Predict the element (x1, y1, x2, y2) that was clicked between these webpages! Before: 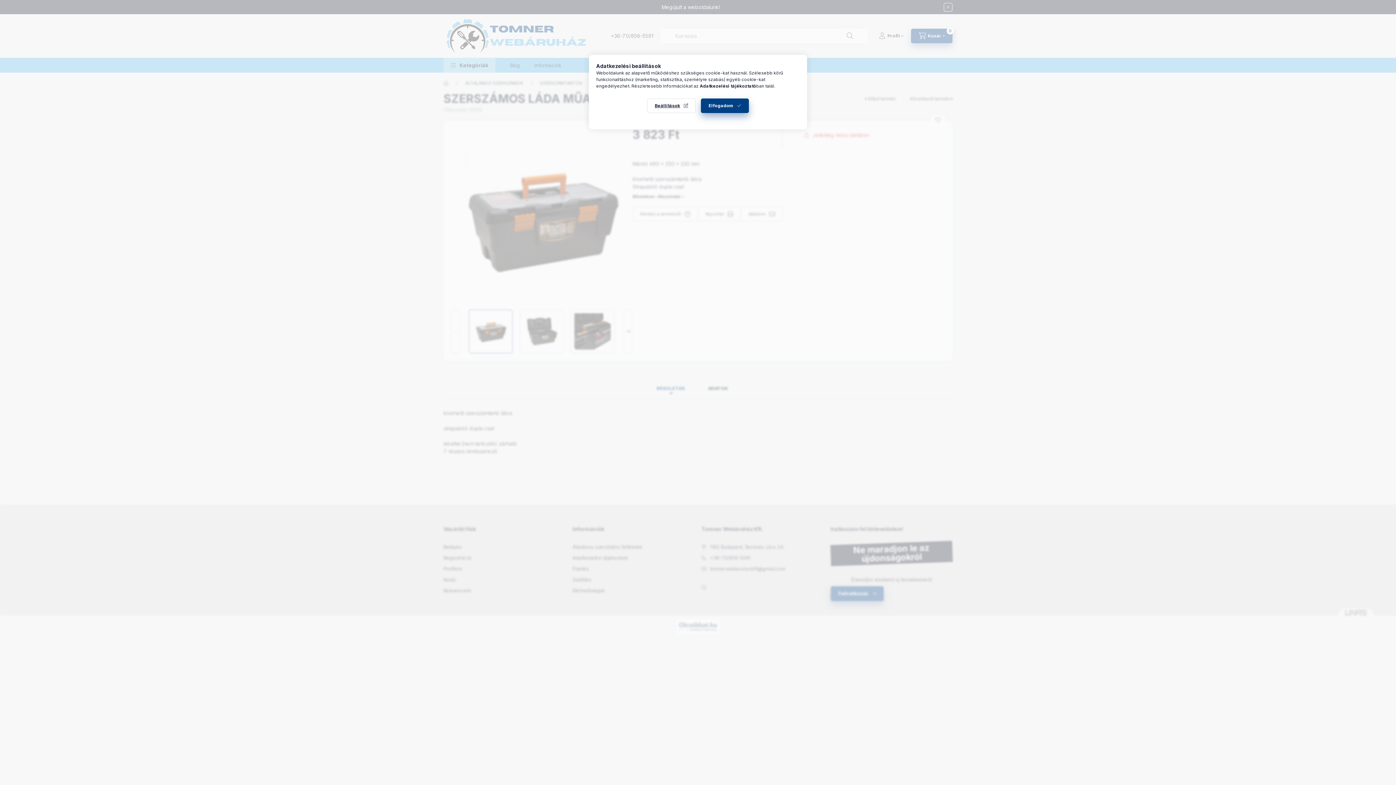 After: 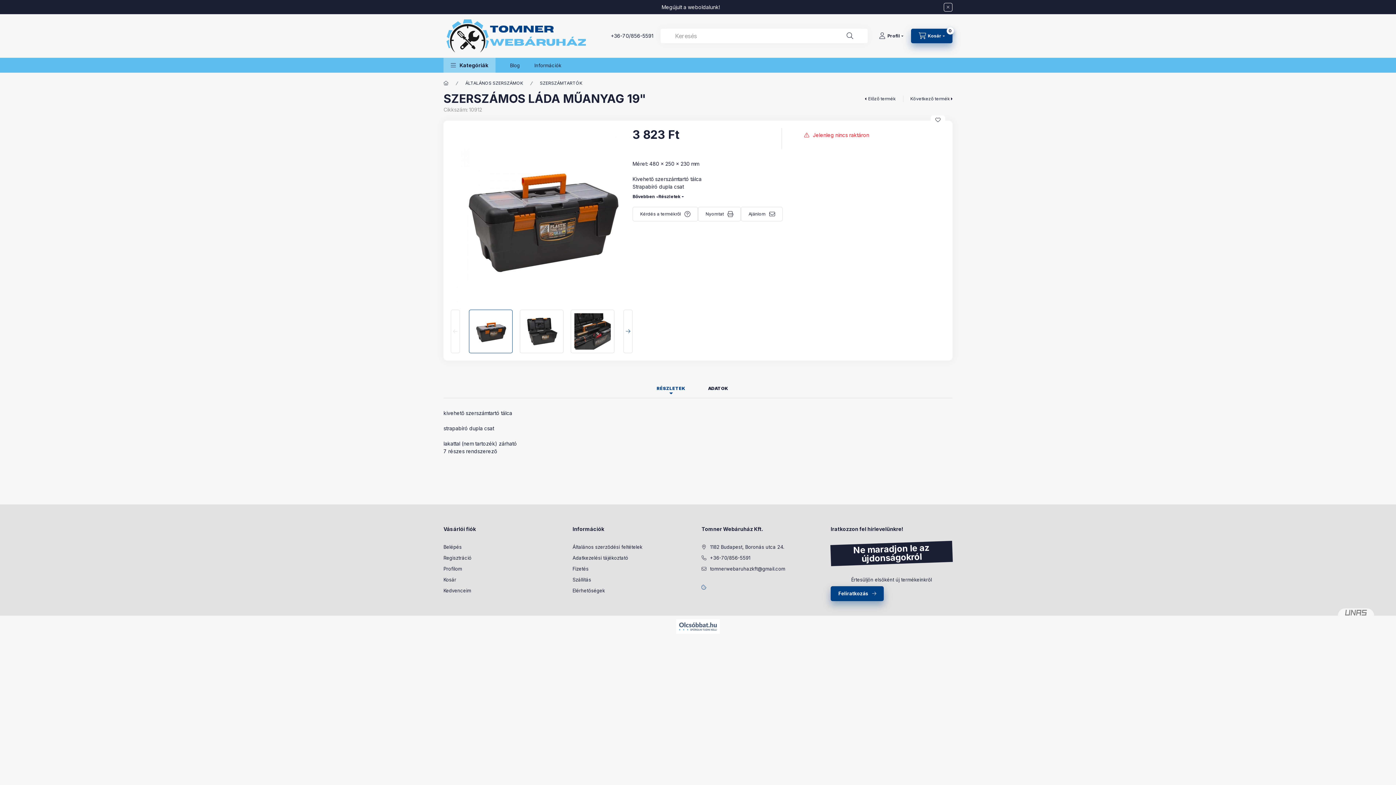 Action: bbox: (701, 98, 749, 113) label: Elfogadom